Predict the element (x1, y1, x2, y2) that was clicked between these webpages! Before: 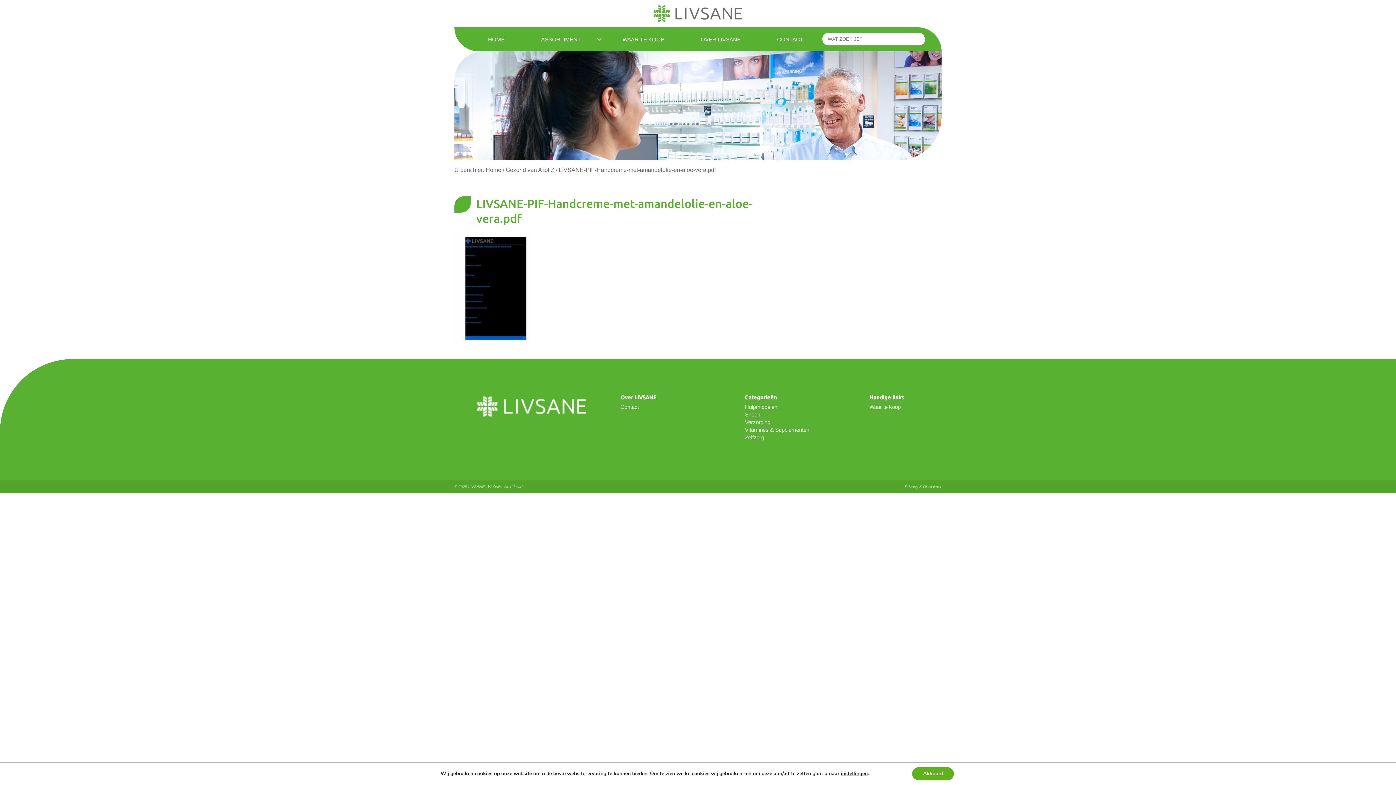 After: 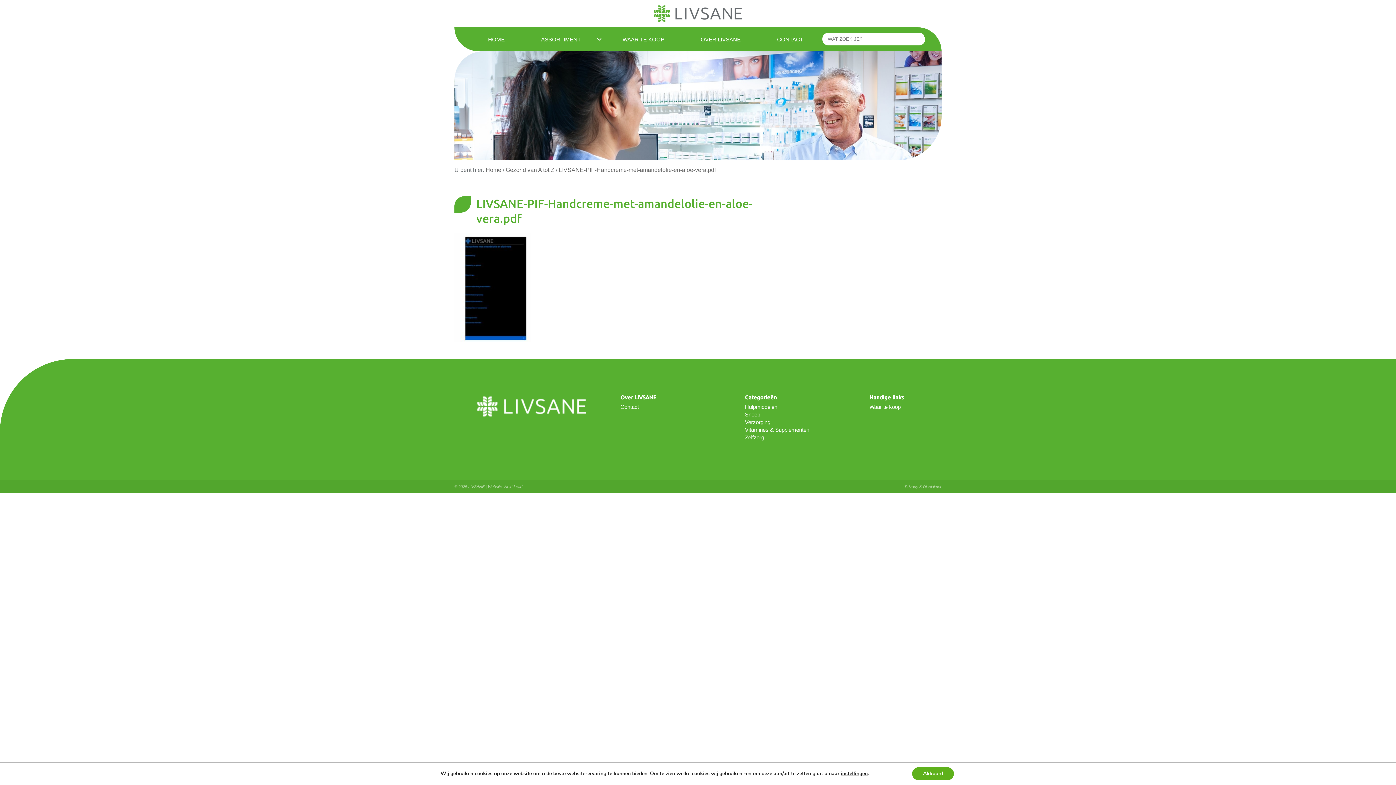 Action: label: Snoep bbox: (745, 411, 760, 417)